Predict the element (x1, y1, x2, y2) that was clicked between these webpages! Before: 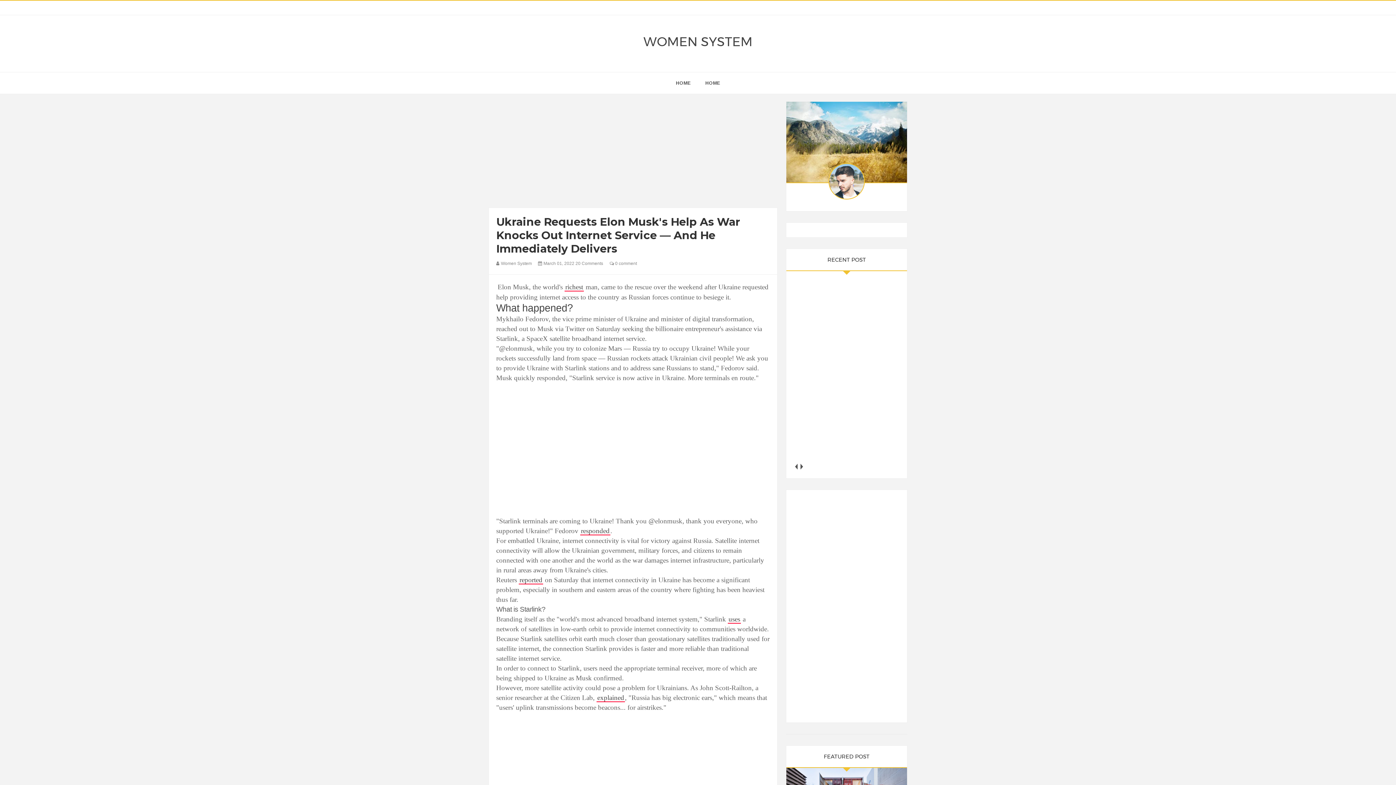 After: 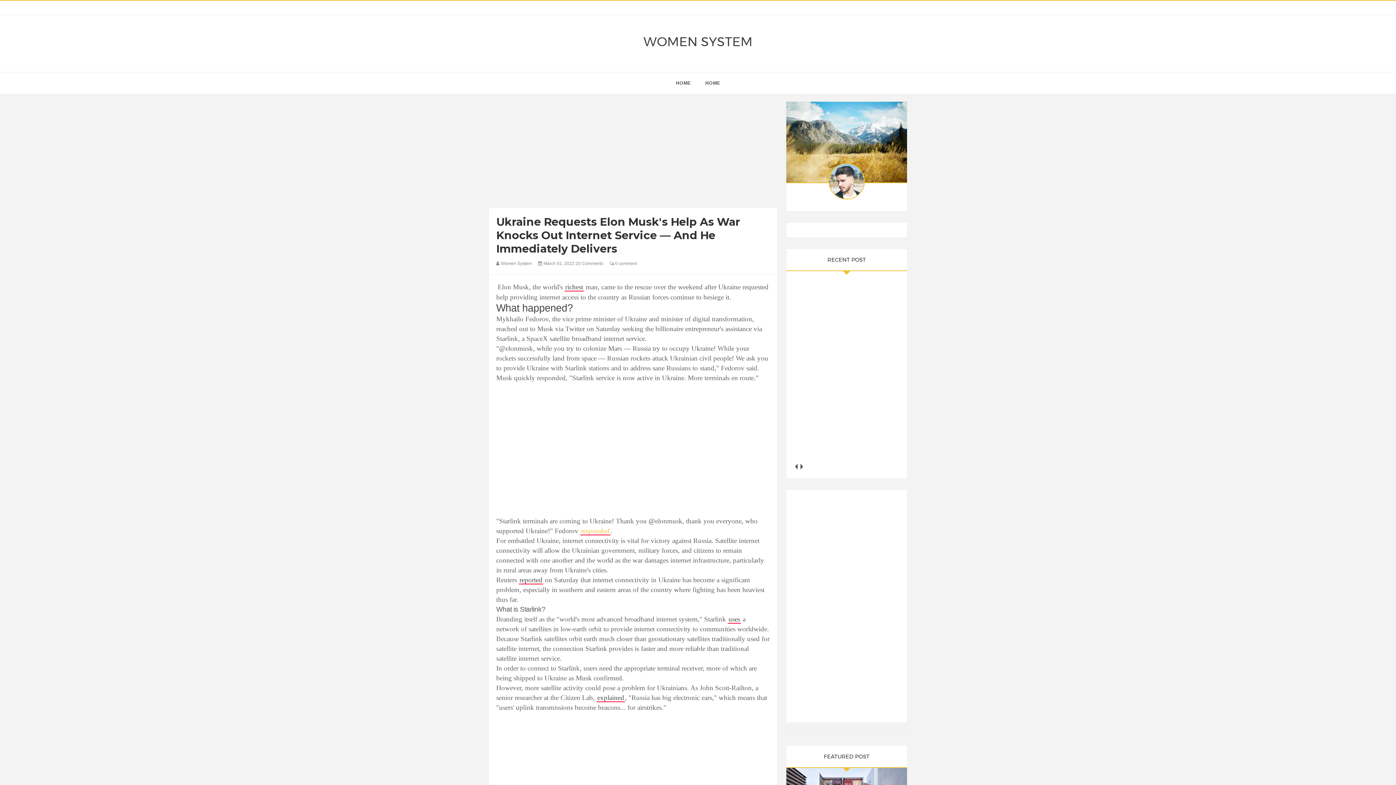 Action: bbox: (580, 527, 610, 535) label: responded